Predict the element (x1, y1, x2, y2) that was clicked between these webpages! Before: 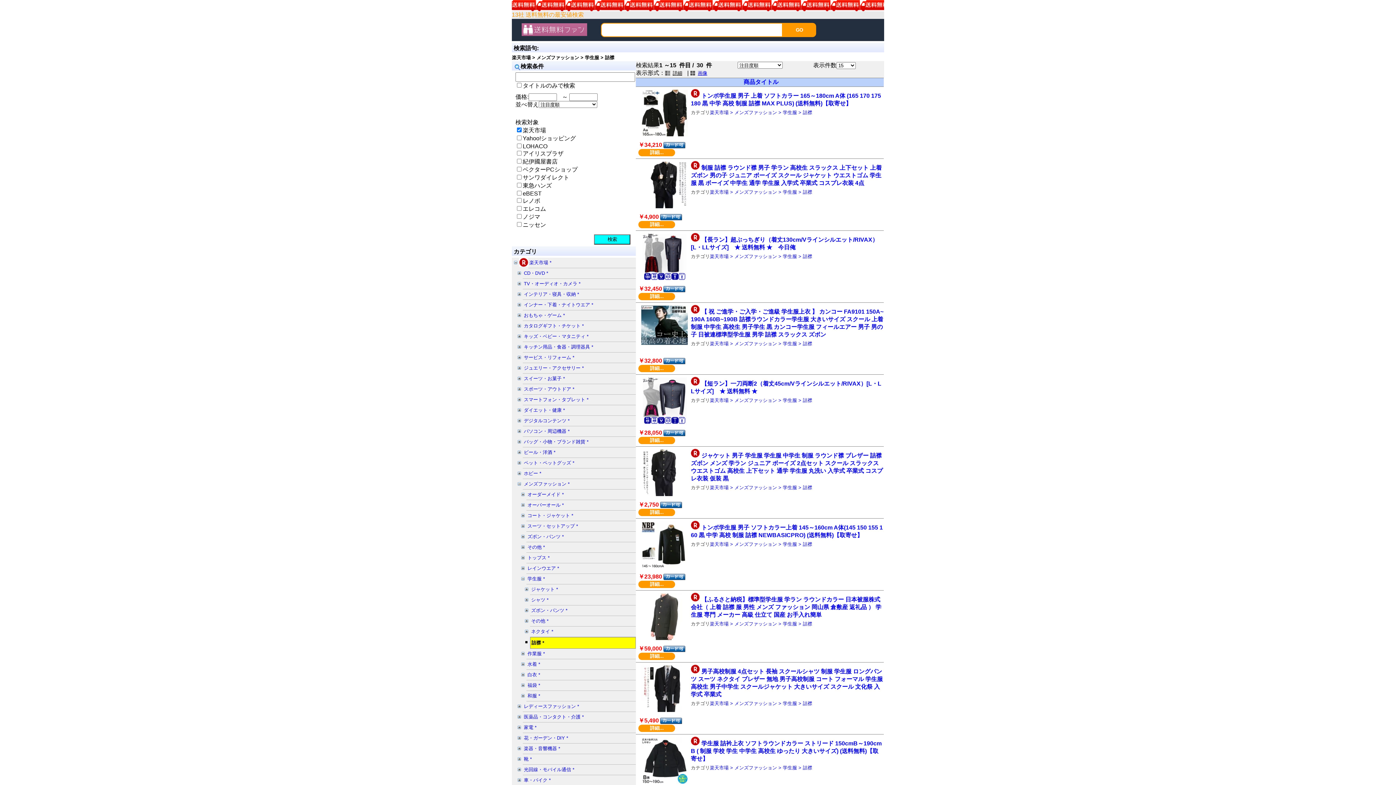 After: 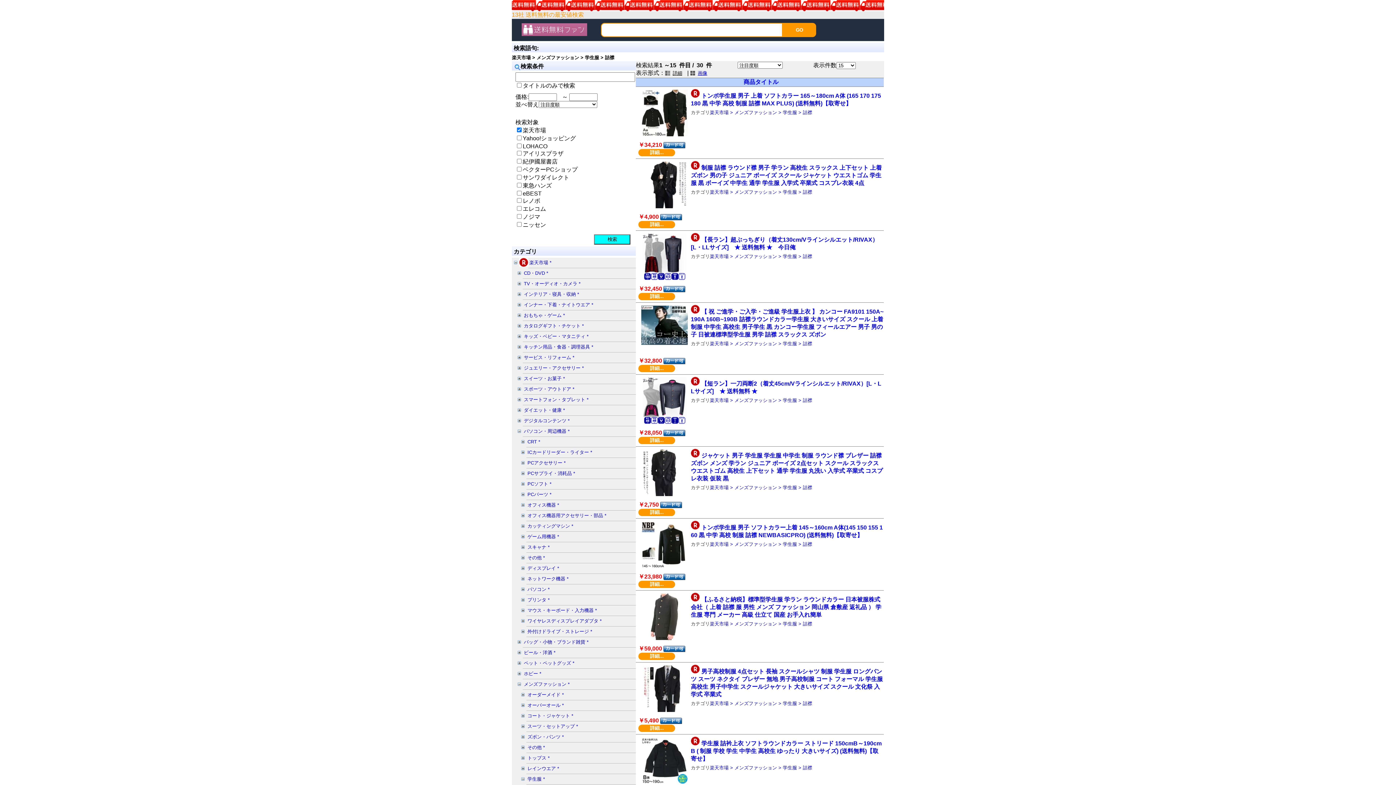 Action: bbox: (515, 430, 522, 435)